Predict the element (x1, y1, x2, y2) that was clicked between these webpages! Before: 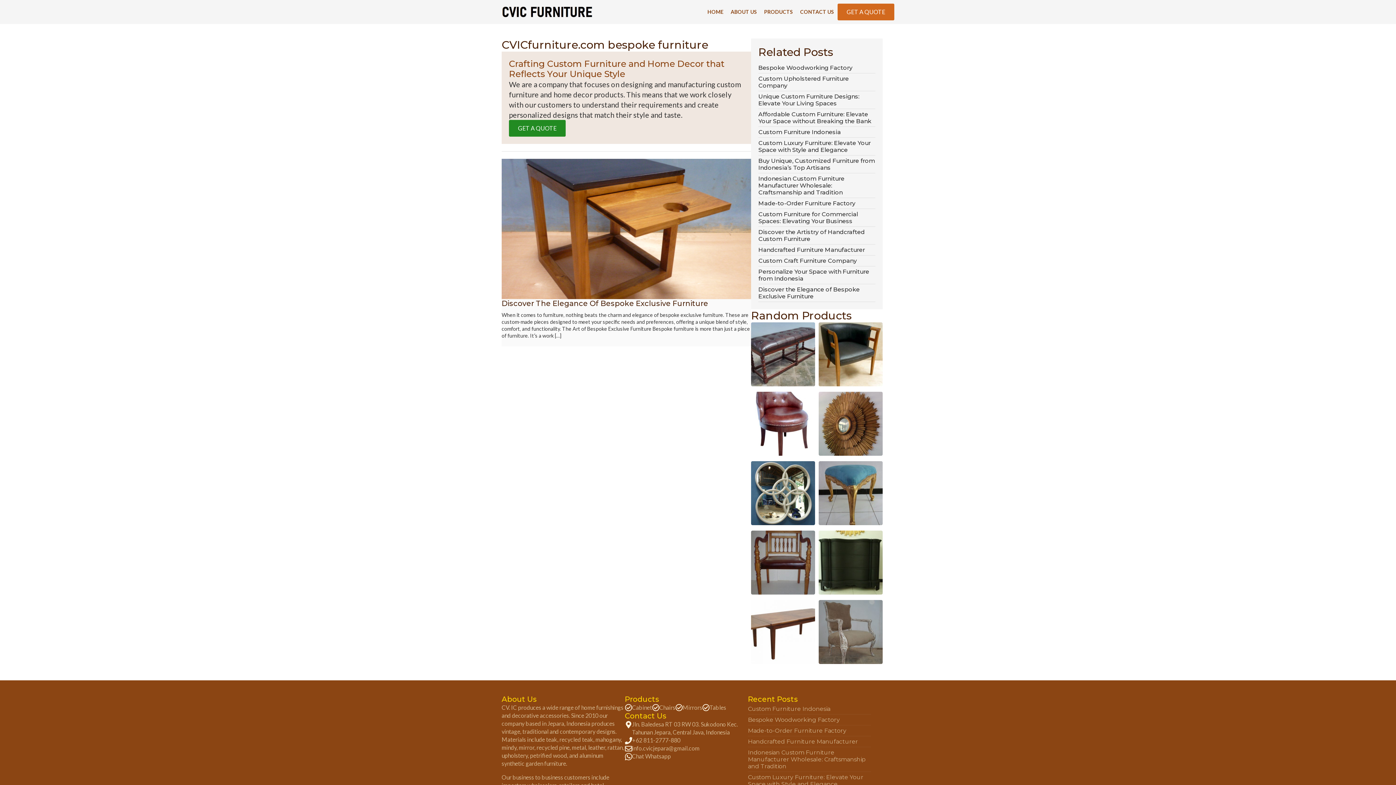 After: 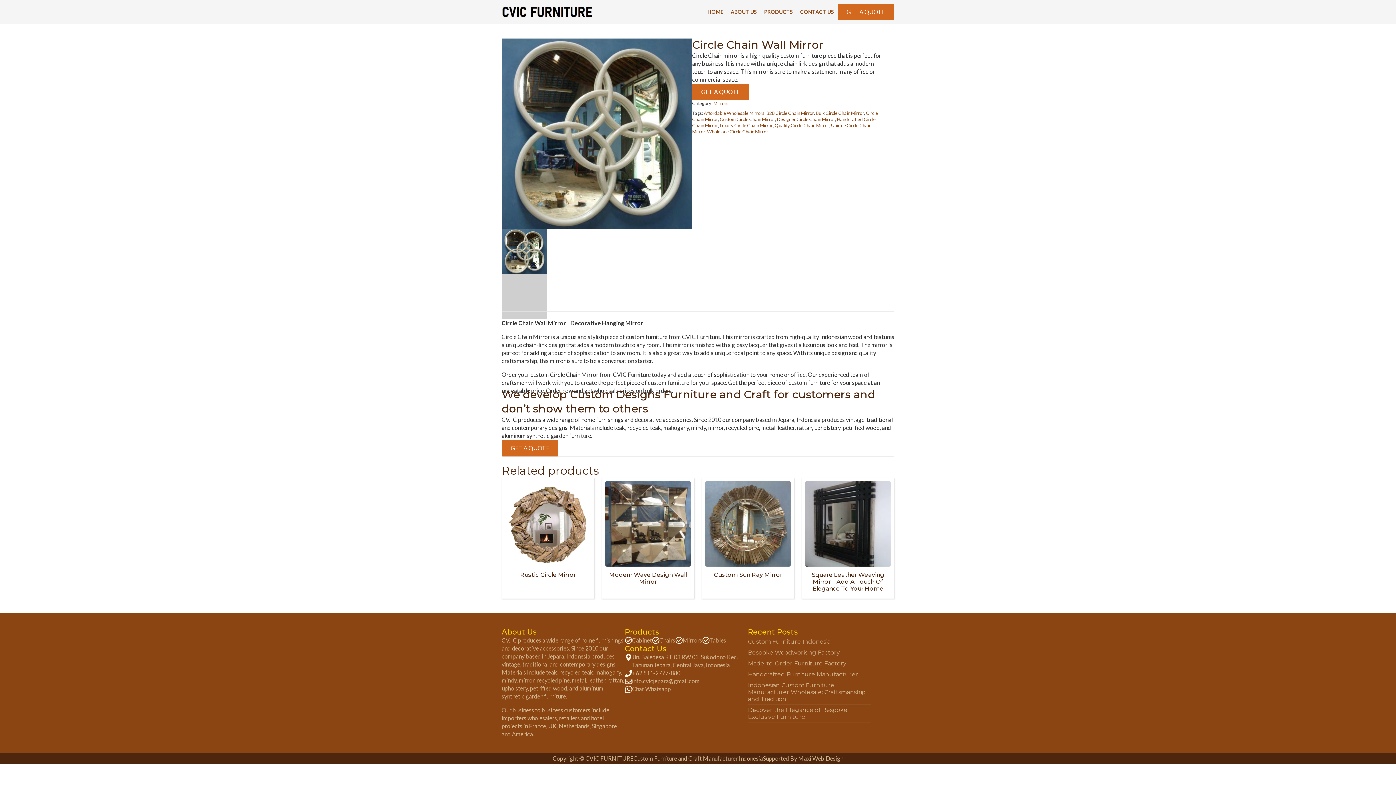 Action: bbox: (751, 461, 815, 527)